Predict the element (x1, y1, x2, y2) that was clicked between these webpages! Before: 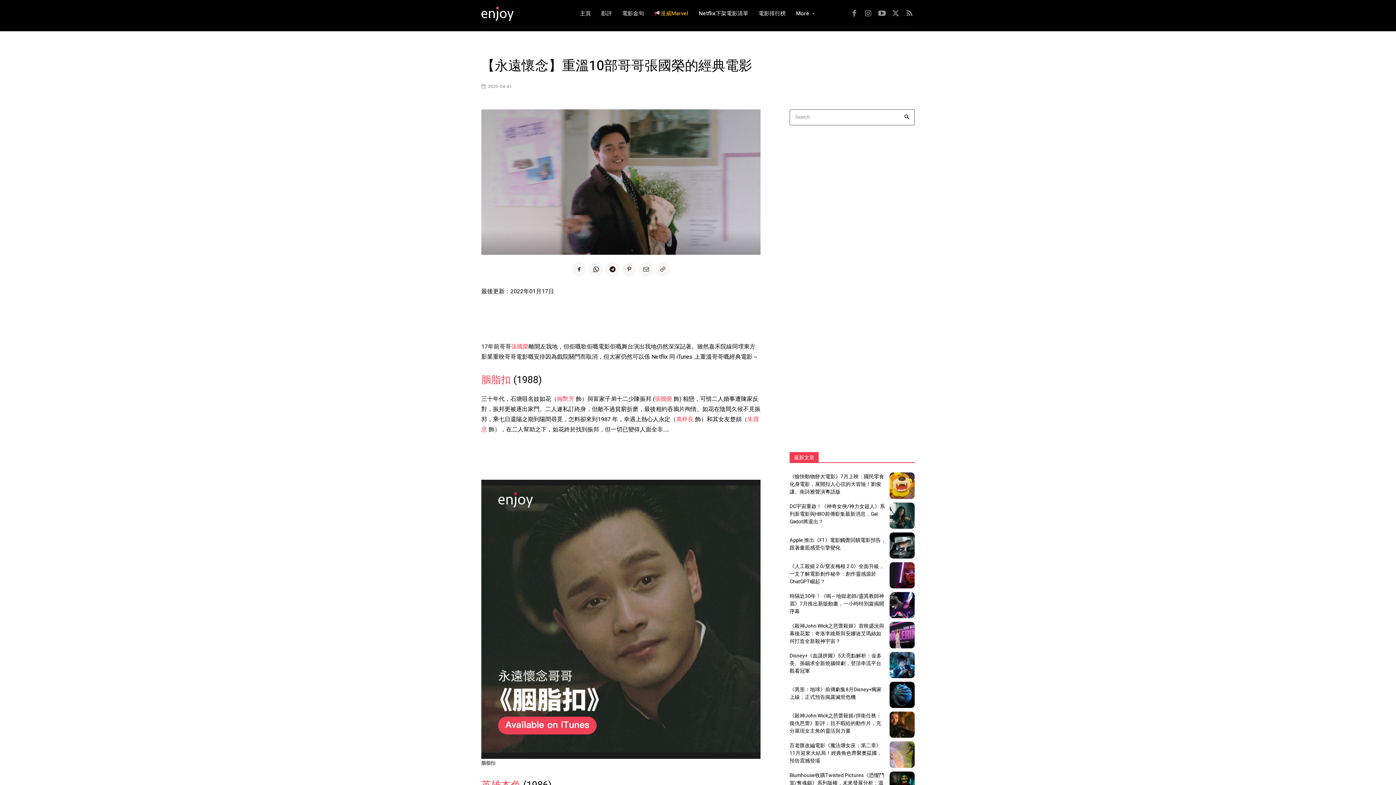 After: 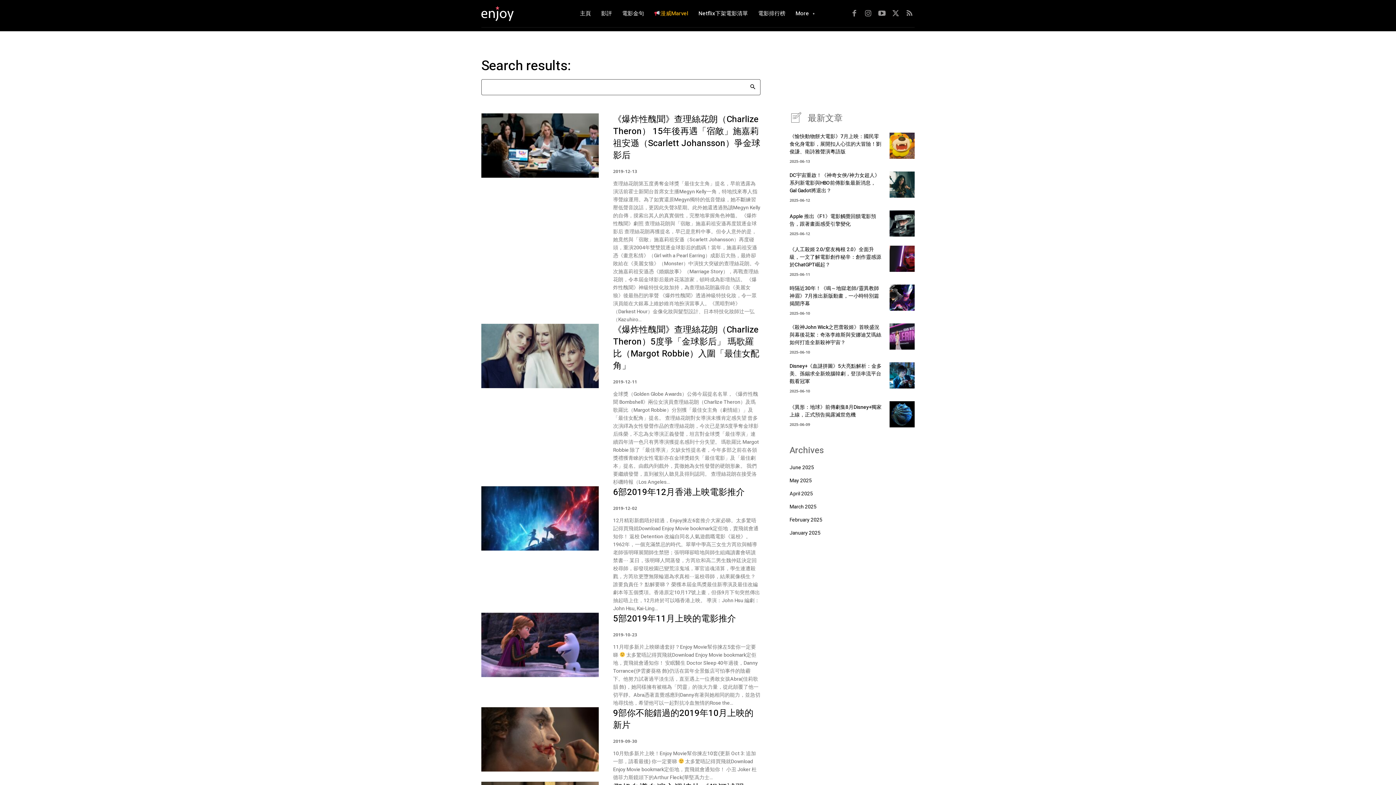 Action: label: Search bbox: (899, 109, 914, 125)